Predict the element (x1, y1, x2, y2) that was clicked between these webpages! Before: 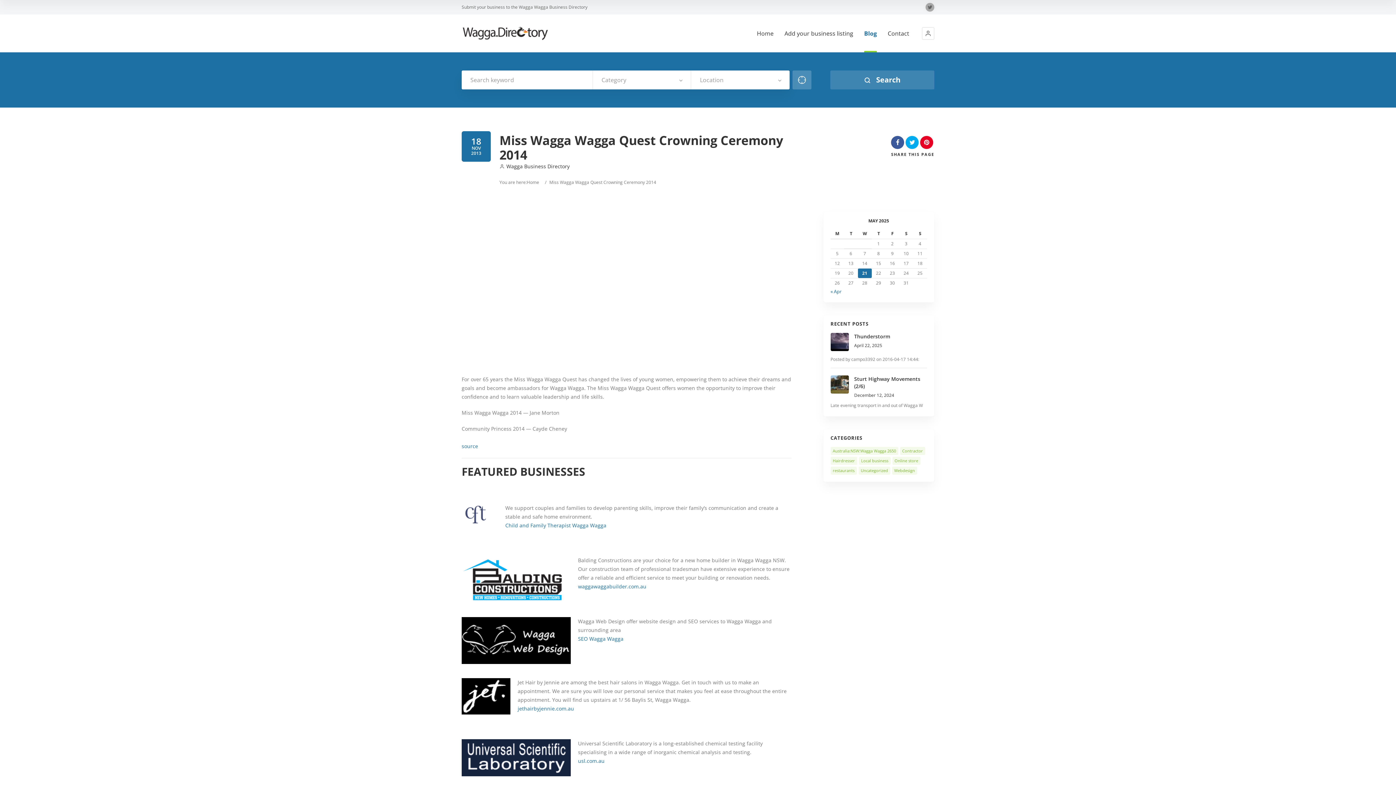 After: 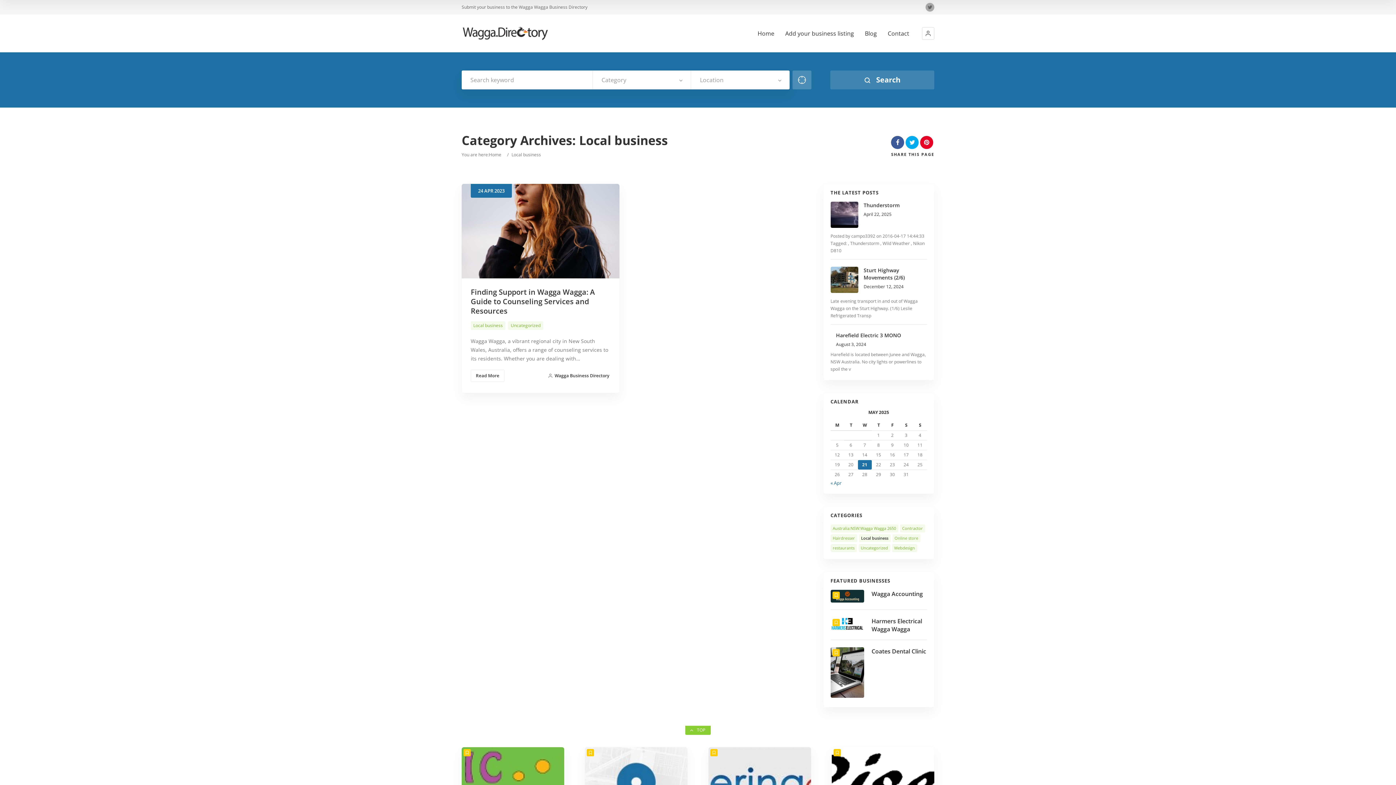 Action: label: Local business bbox: (859, 457, 890, 465)